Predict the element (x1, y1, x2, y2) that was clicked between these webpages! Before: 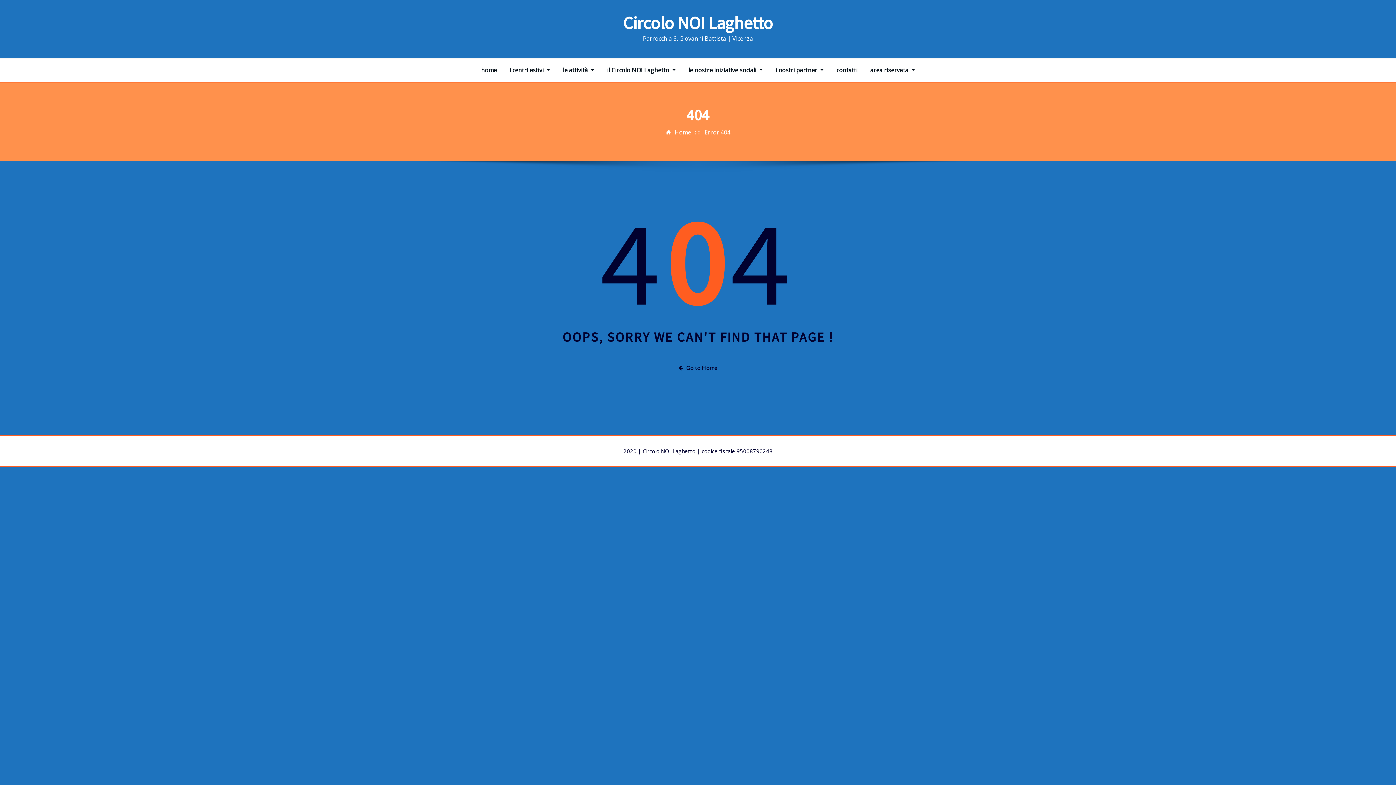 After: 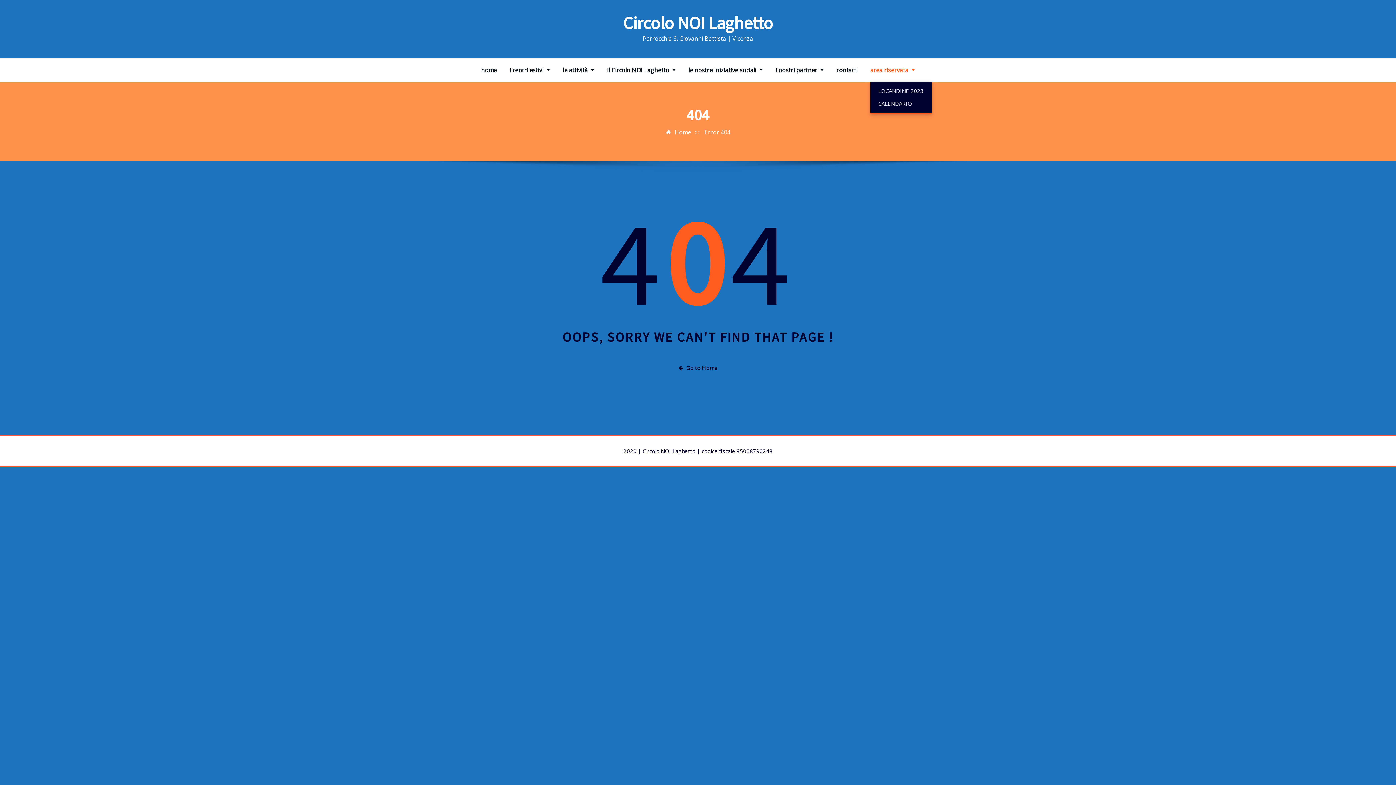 Action: bbox: (870, 65, 915, 75) label: area riservata 